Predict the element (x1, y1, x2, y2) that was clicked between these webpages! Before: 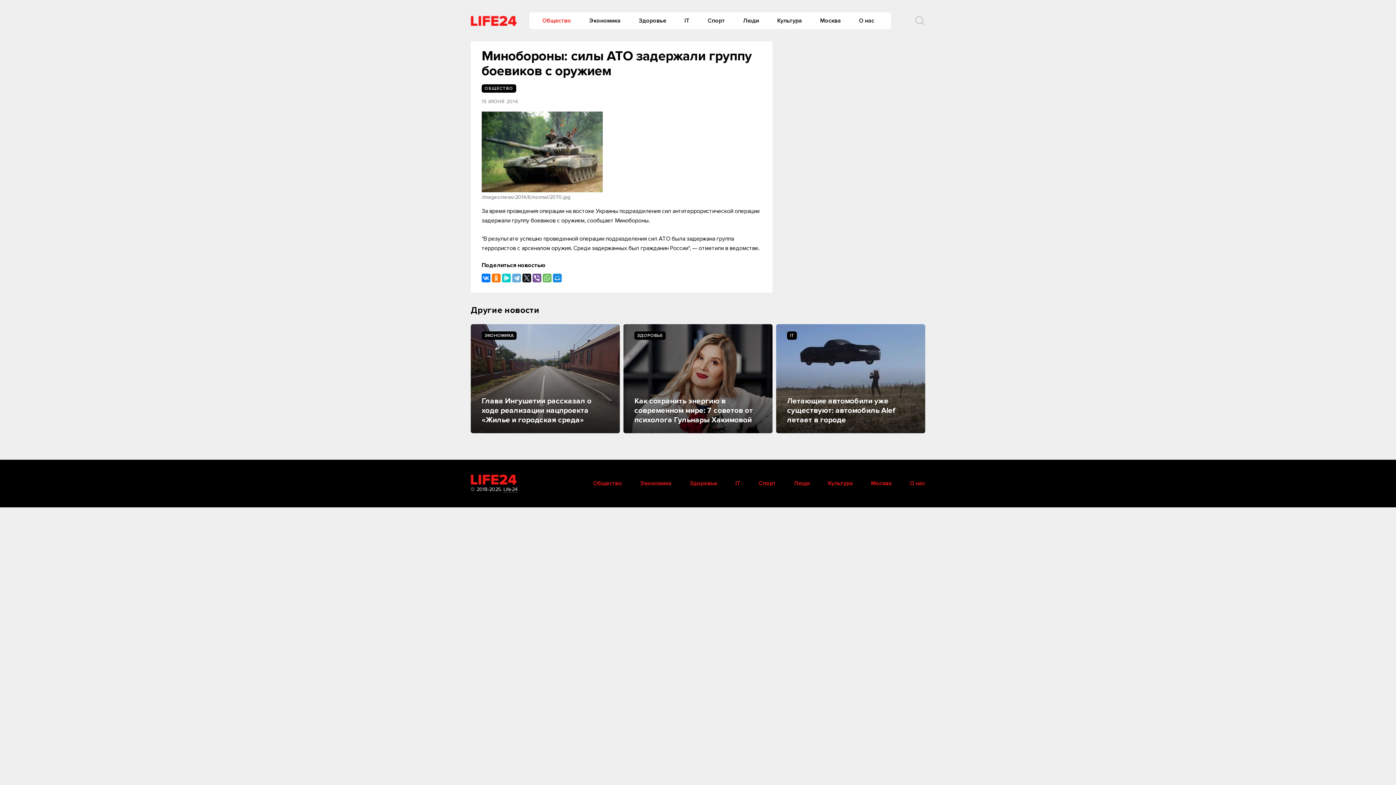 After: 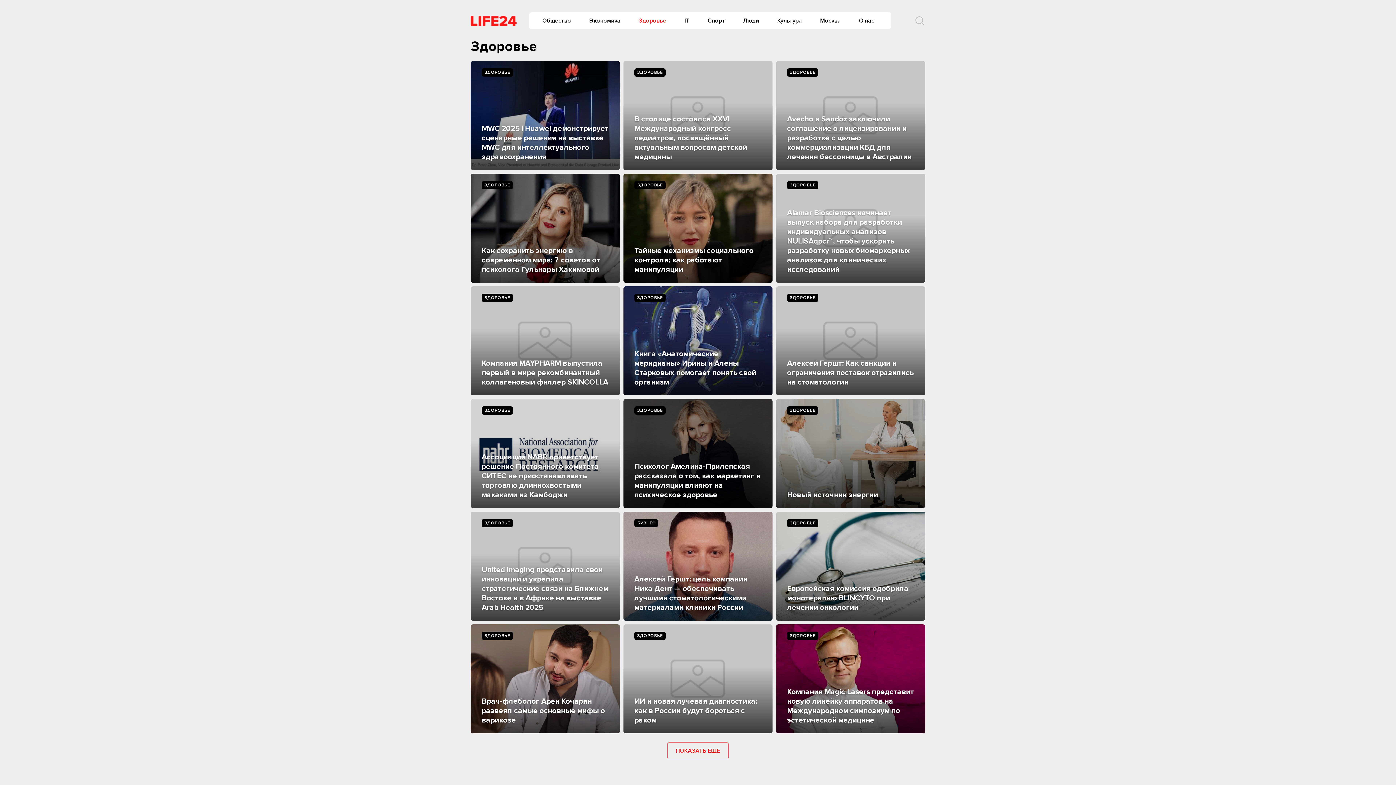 Action: label: Здоровье bbox: (680, 476, 726, 491)